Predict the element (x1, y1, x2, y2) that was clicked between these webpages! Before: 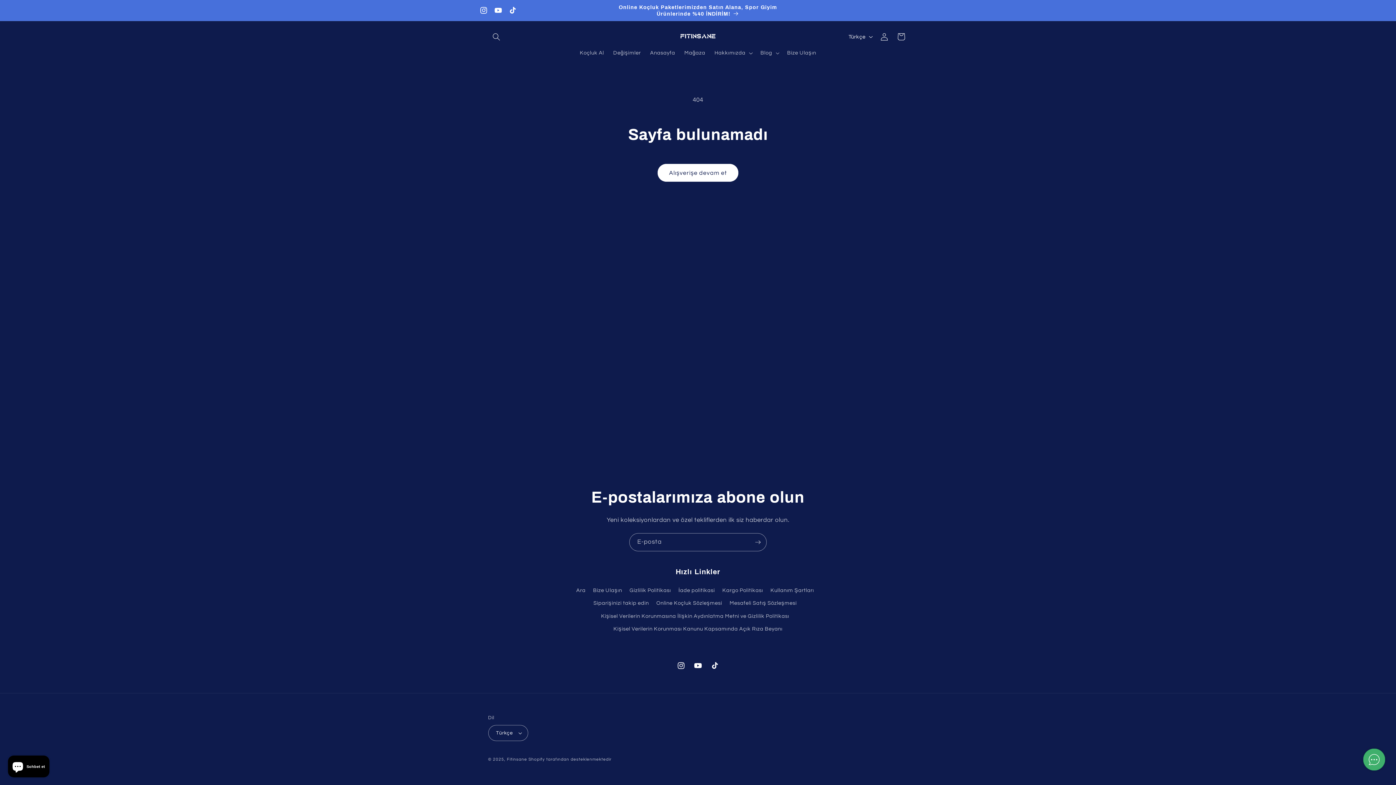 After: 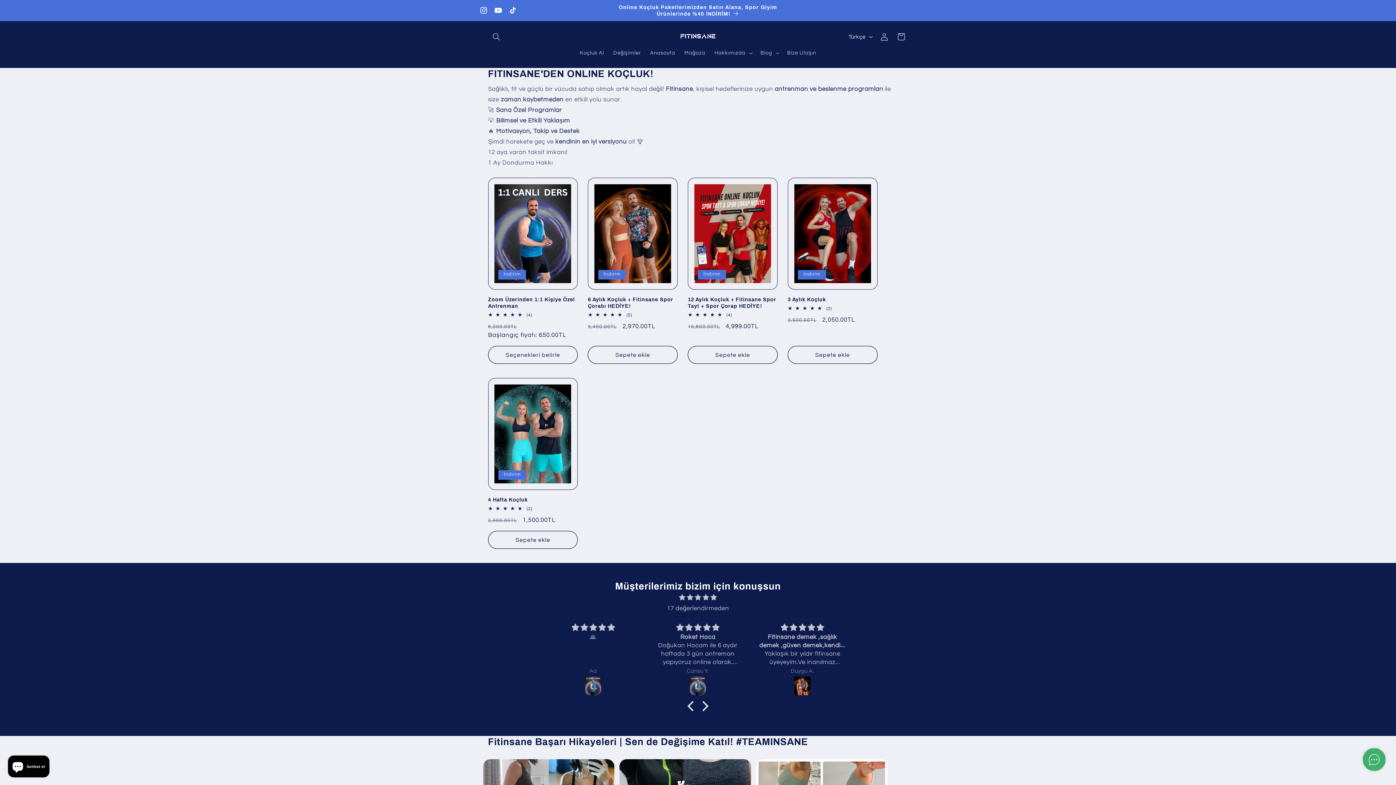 Action: label: Kişisel Verilerin Korunmasına İlişkin Aydınlatma Metni ve Gizlilik Politikası bbox: (601, 610, 789, 622)